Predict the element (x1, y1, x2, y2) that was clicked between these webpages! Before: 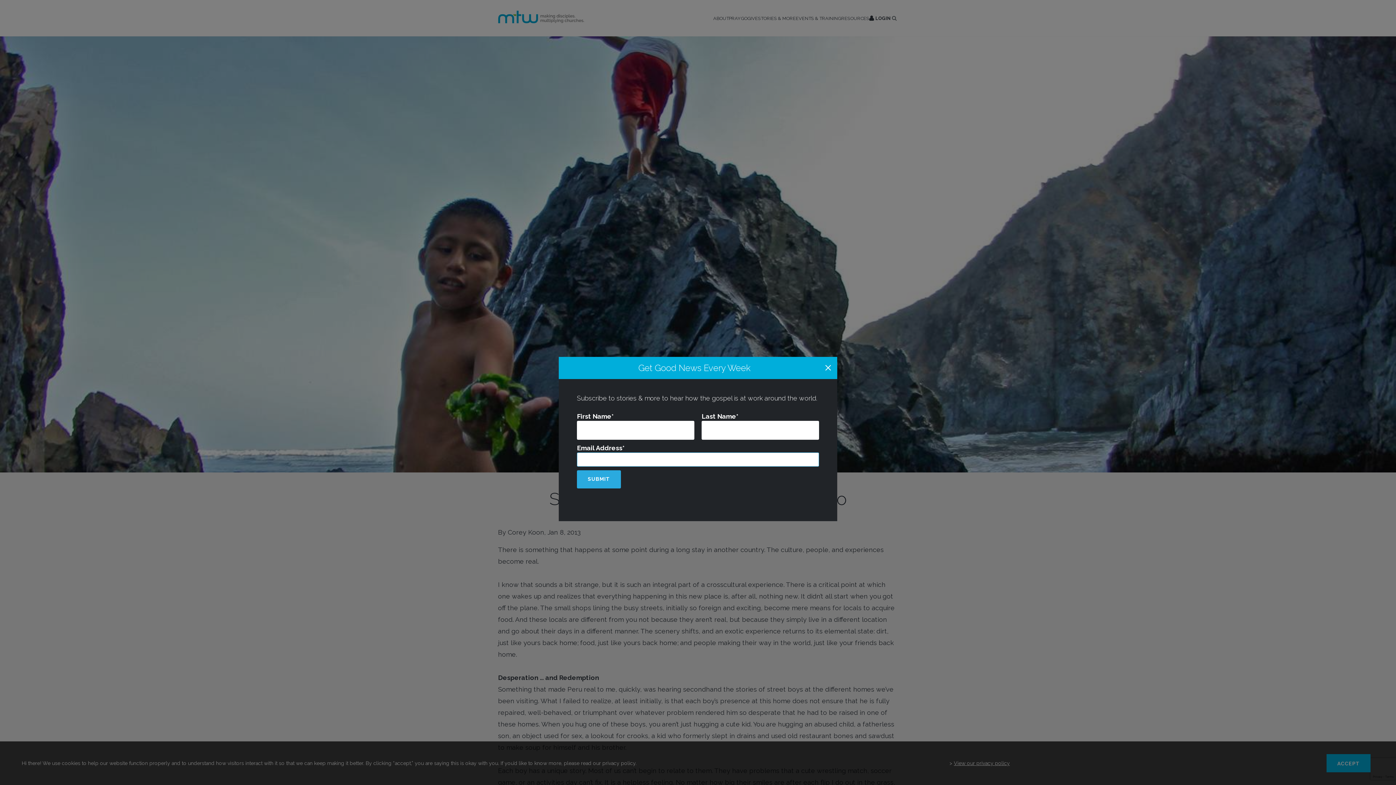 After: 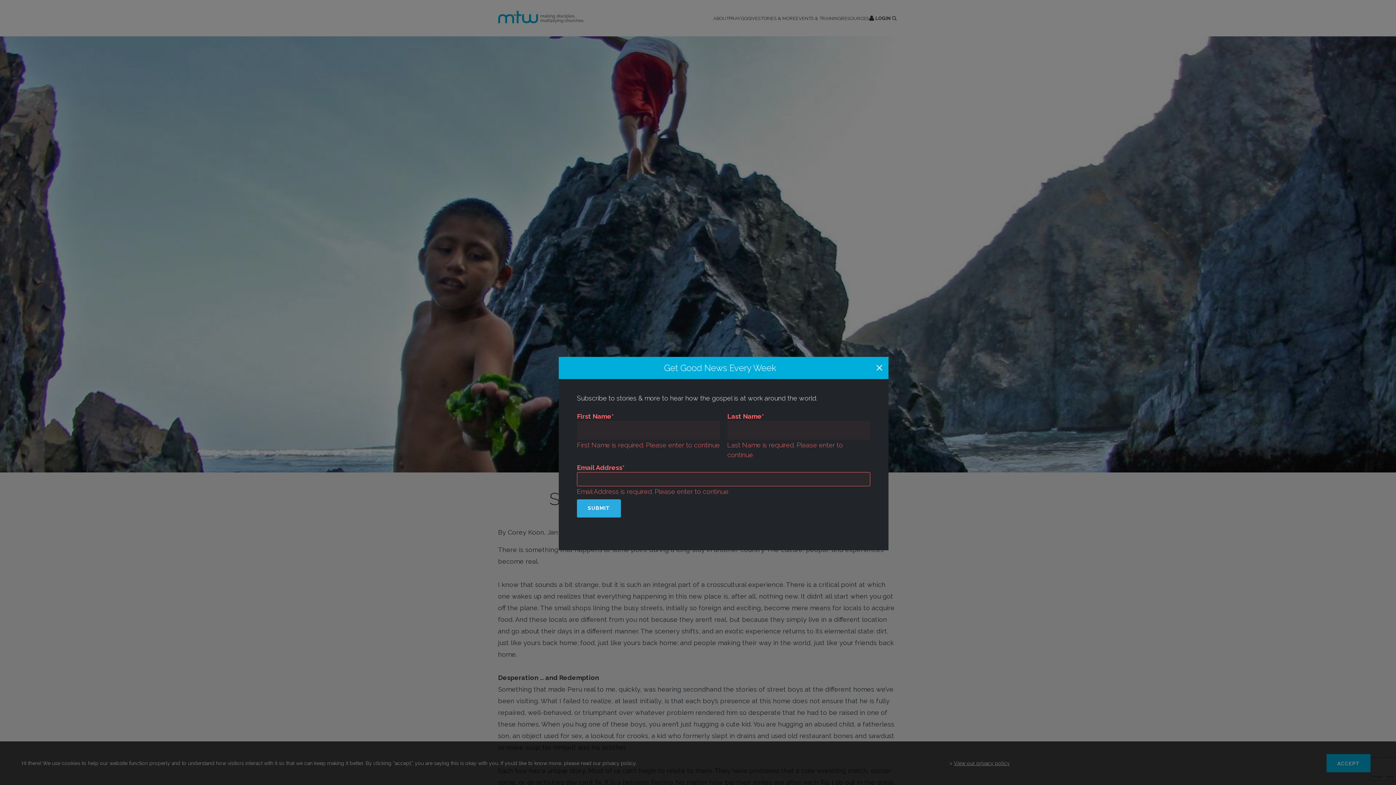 Action: bbox: (577, 470, 620, 488) label: SUBMIT